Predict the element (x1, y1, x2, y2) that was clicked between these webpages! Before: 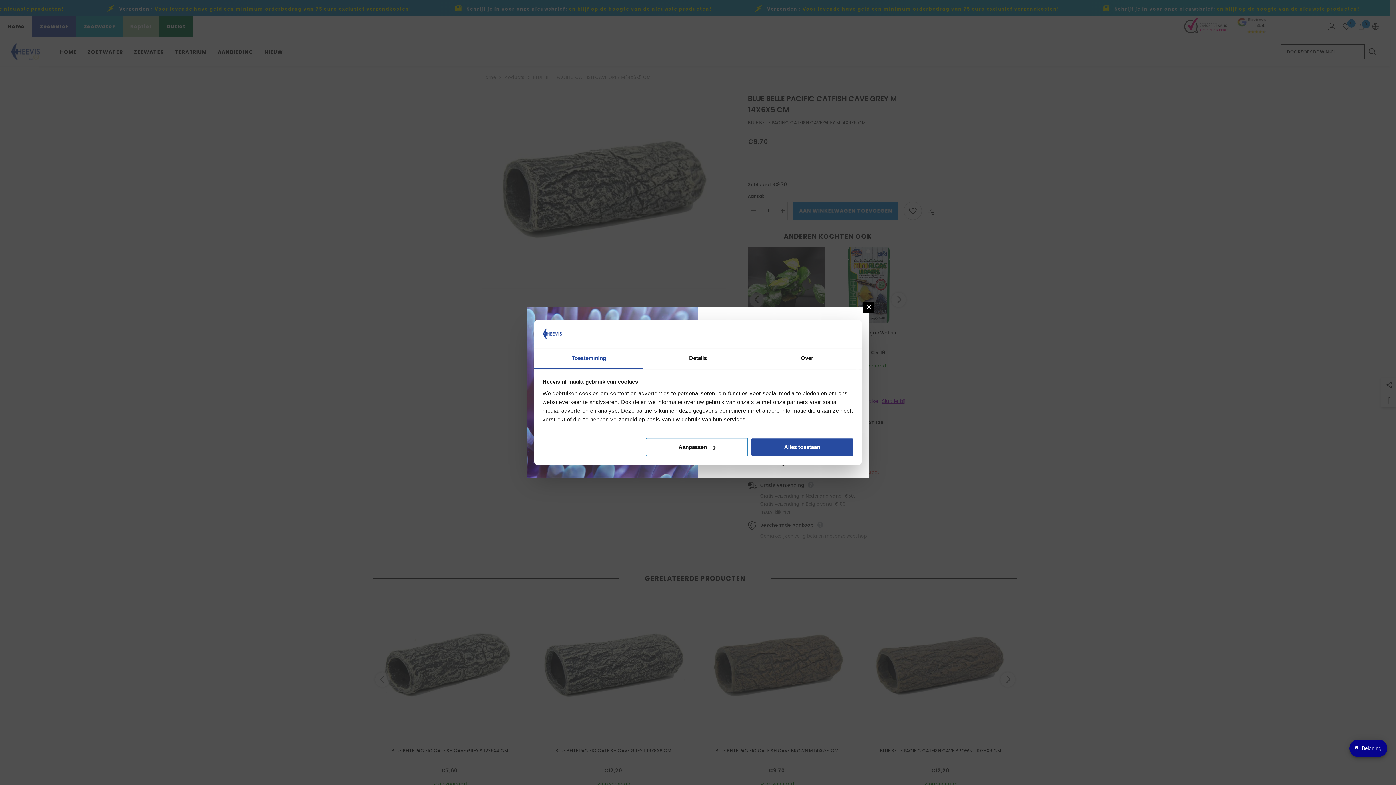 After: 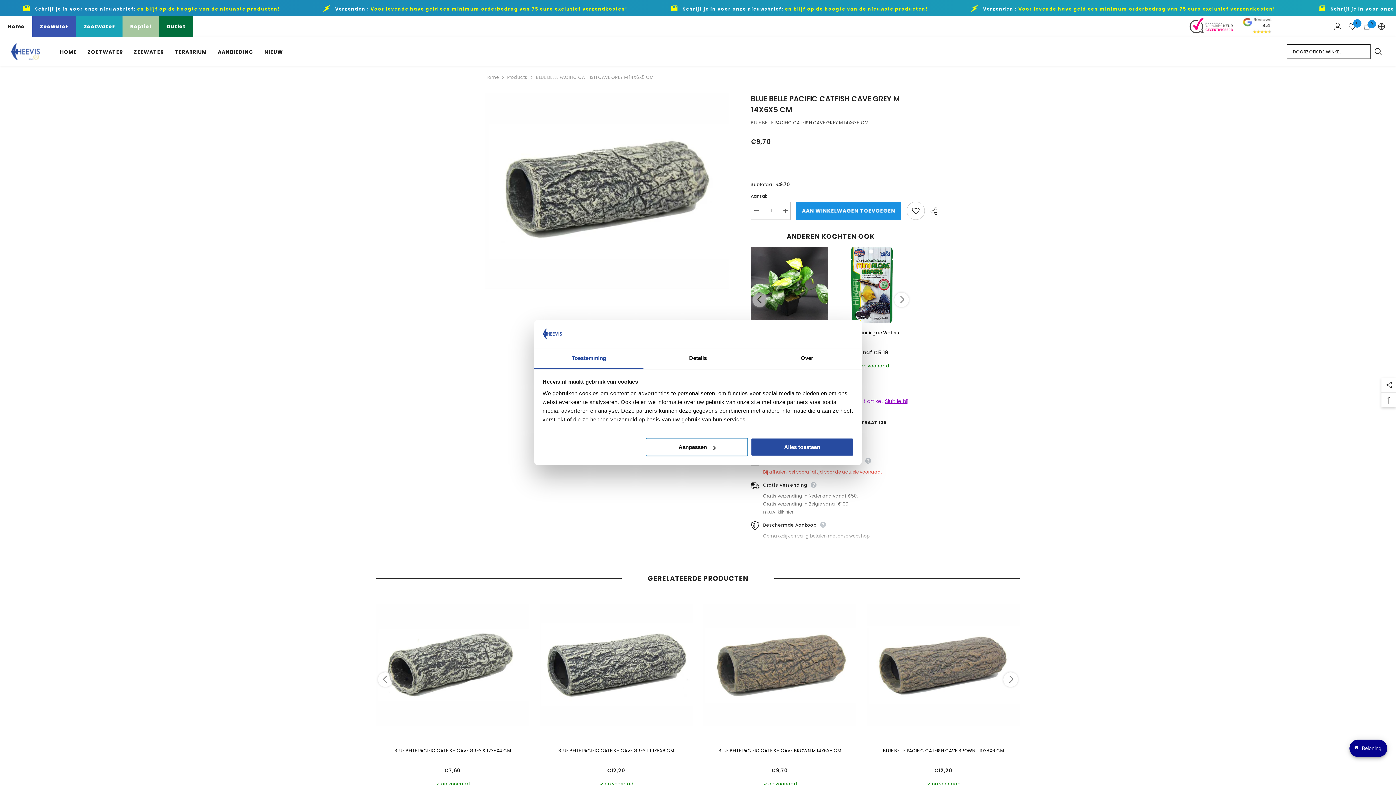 Action: bbox: (534, 348, 643, 369) label: Toestemming